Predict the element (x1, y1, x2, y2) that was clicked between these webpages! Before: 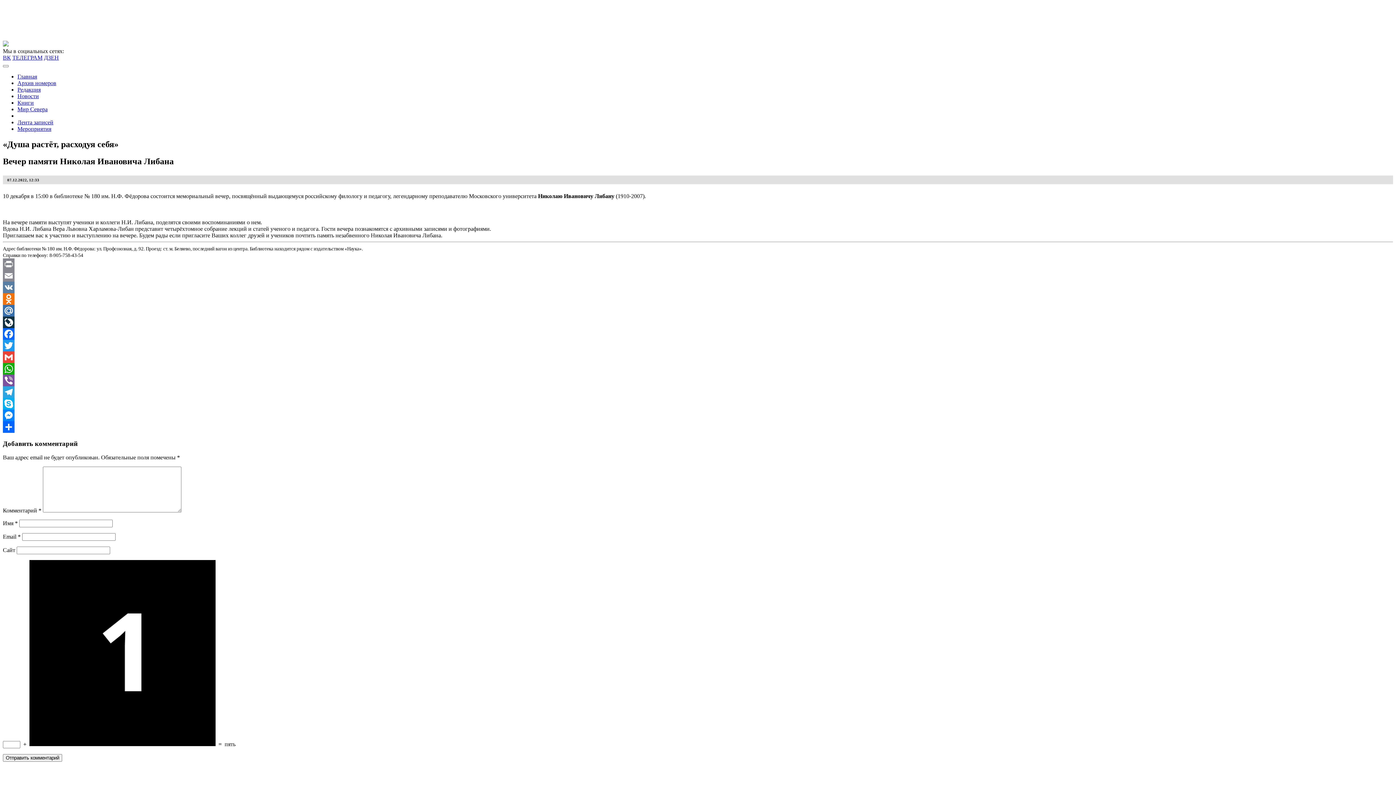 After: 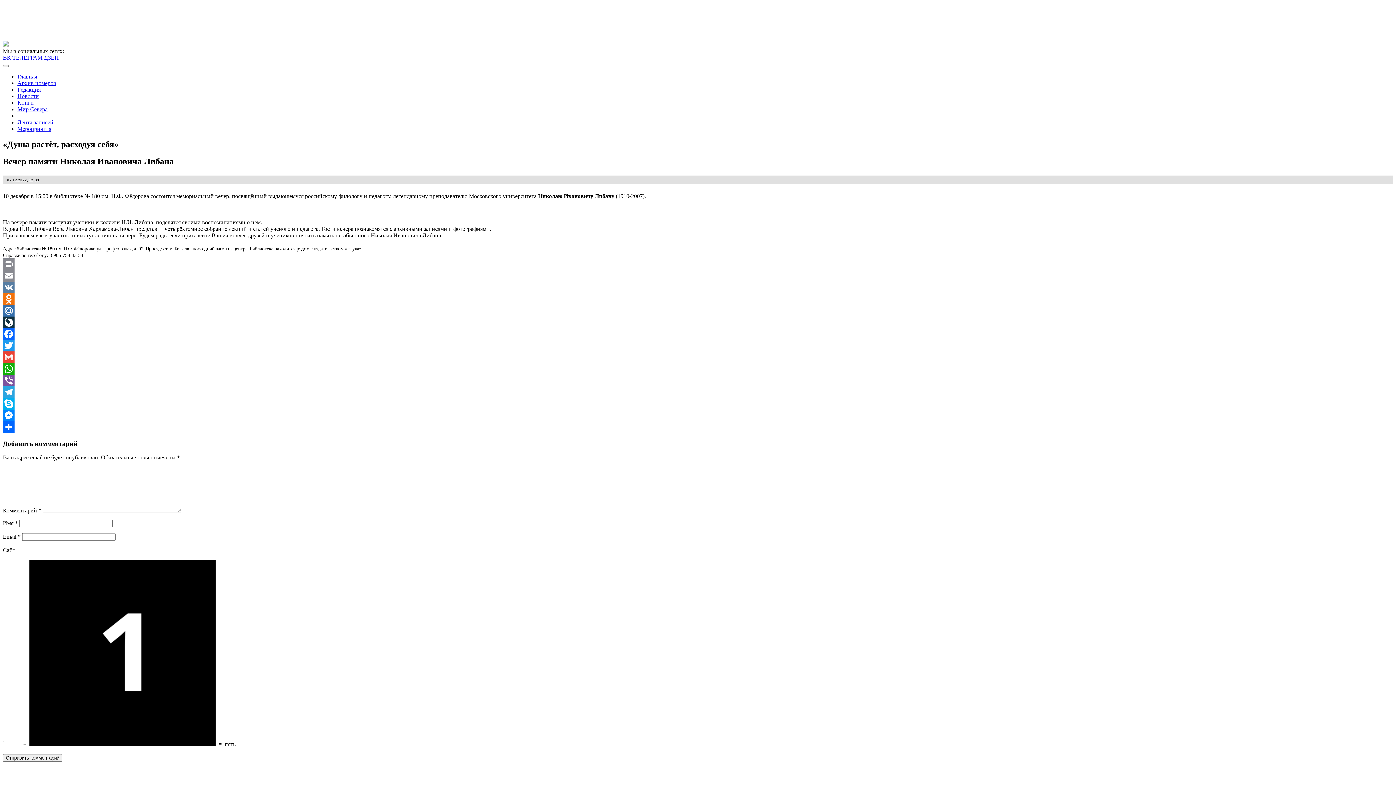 Action: bbox: (2, 305, 1393, 316) label: Mail.Ru